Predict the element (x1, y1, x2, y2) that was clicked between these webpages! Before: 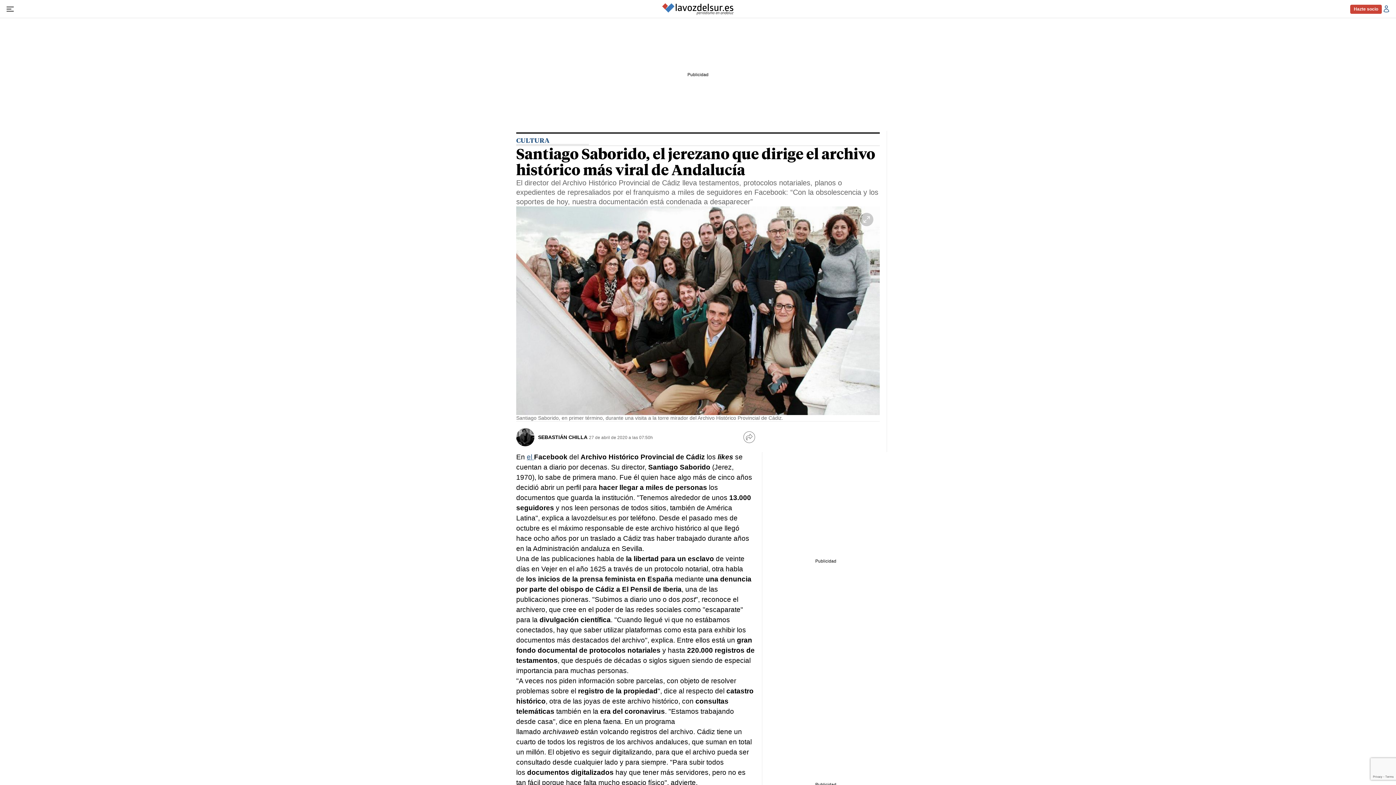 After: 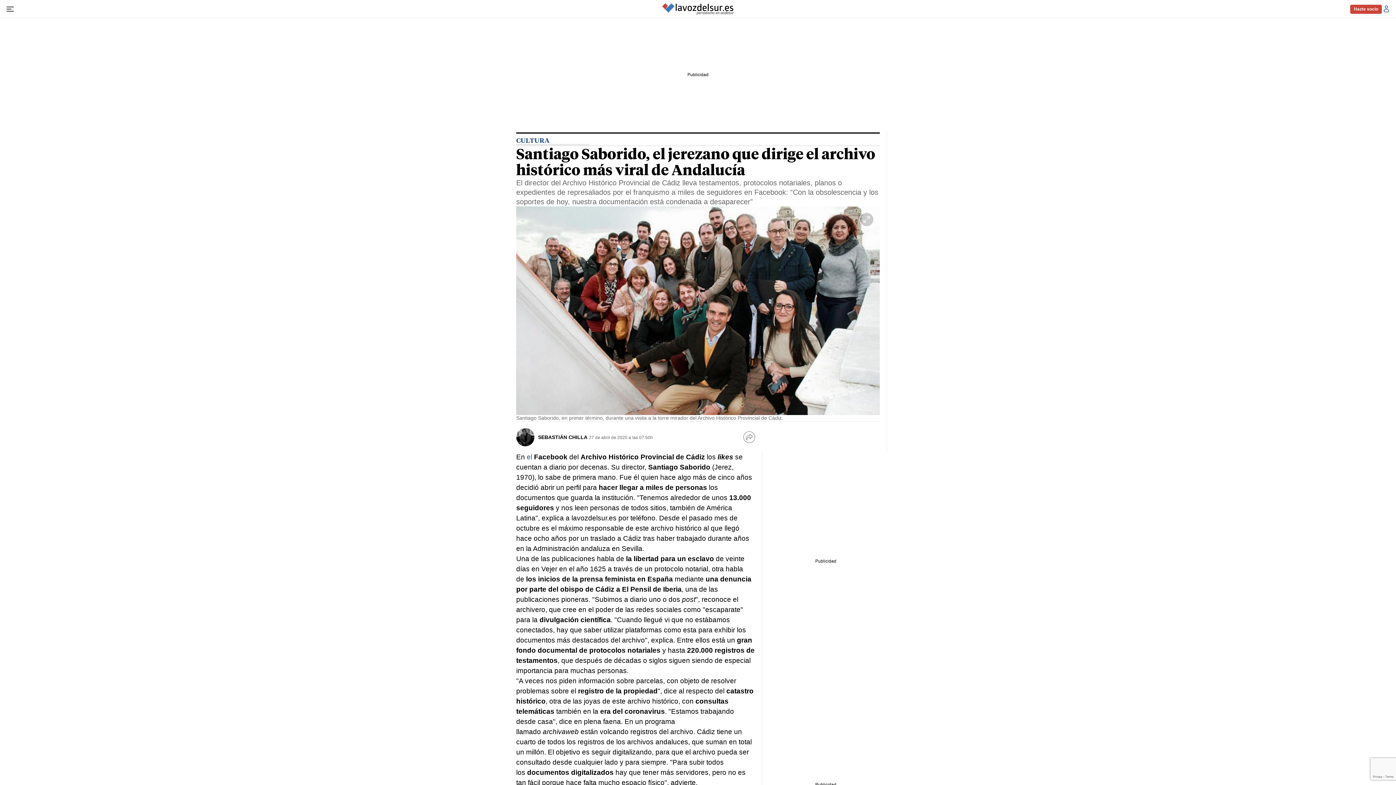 Action: bbox: (526, 453, 534, 461) label: el 